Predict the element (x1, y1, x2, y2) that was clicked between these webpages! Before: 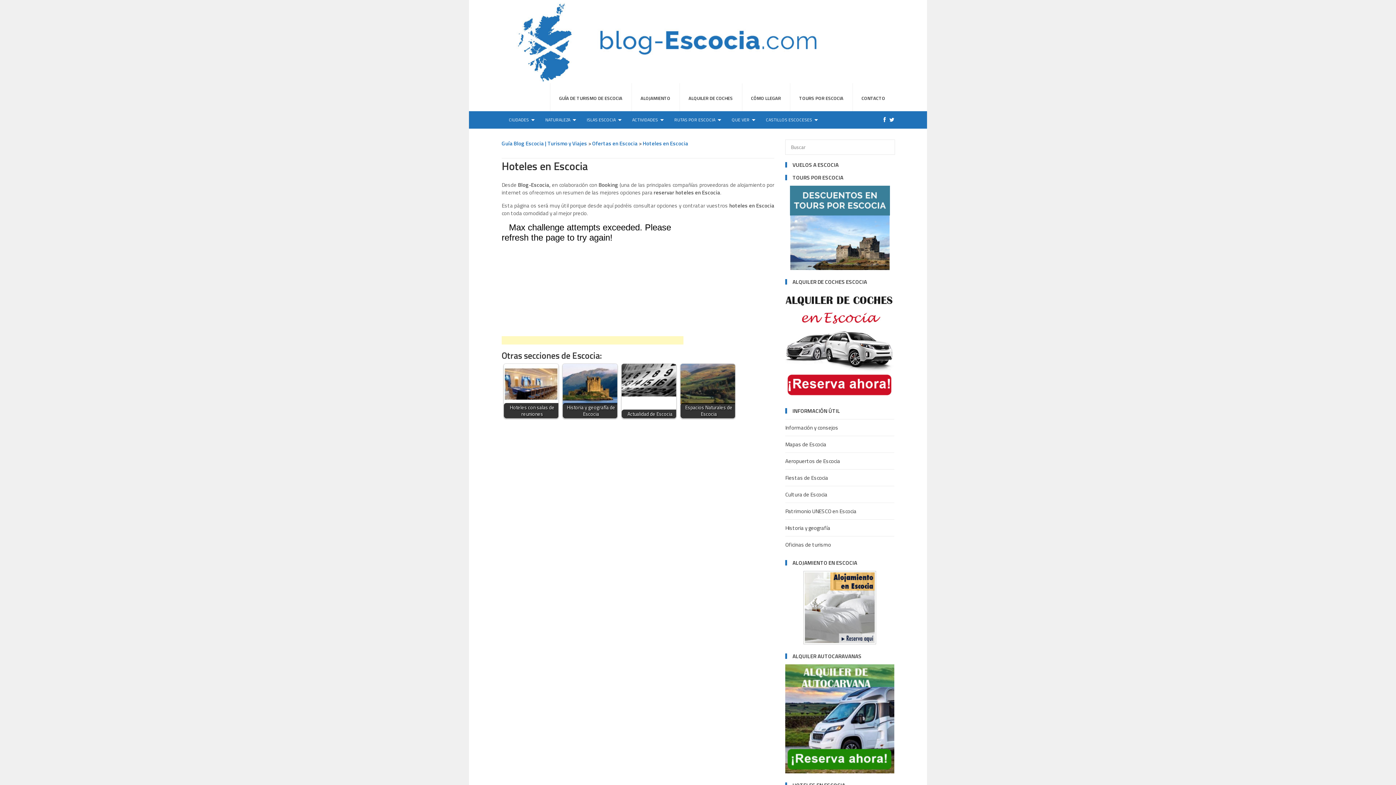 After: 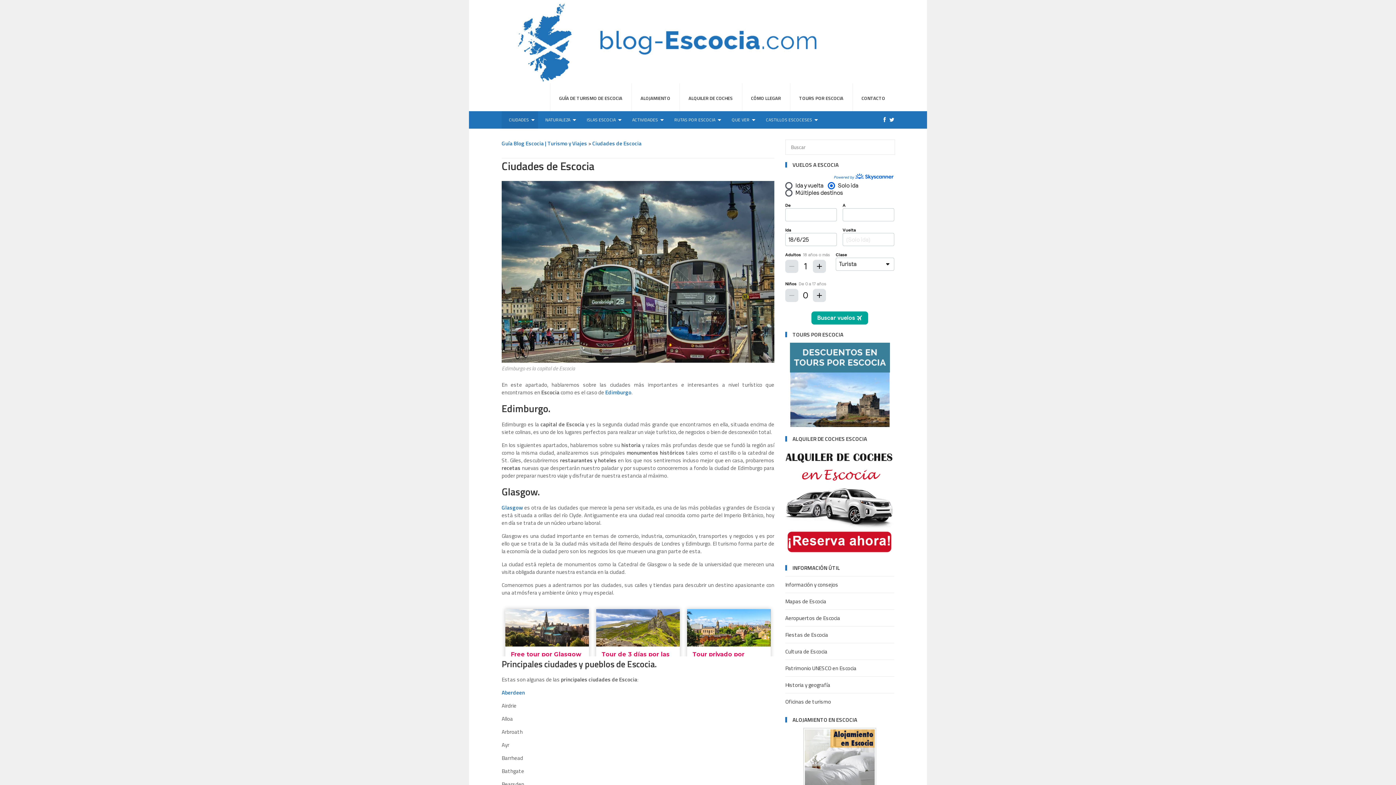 Action: bbox: (501, 111, 538, 128) label: CIUDADES